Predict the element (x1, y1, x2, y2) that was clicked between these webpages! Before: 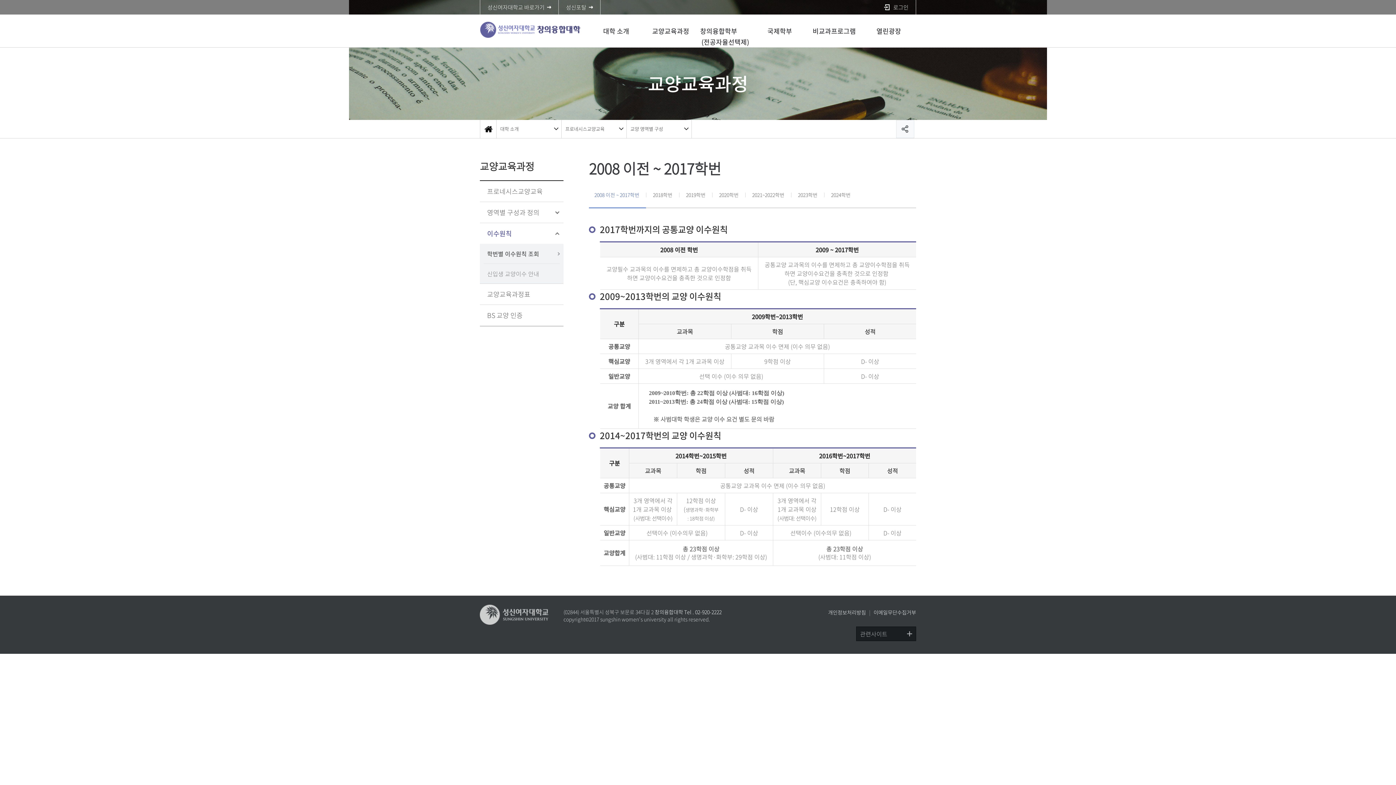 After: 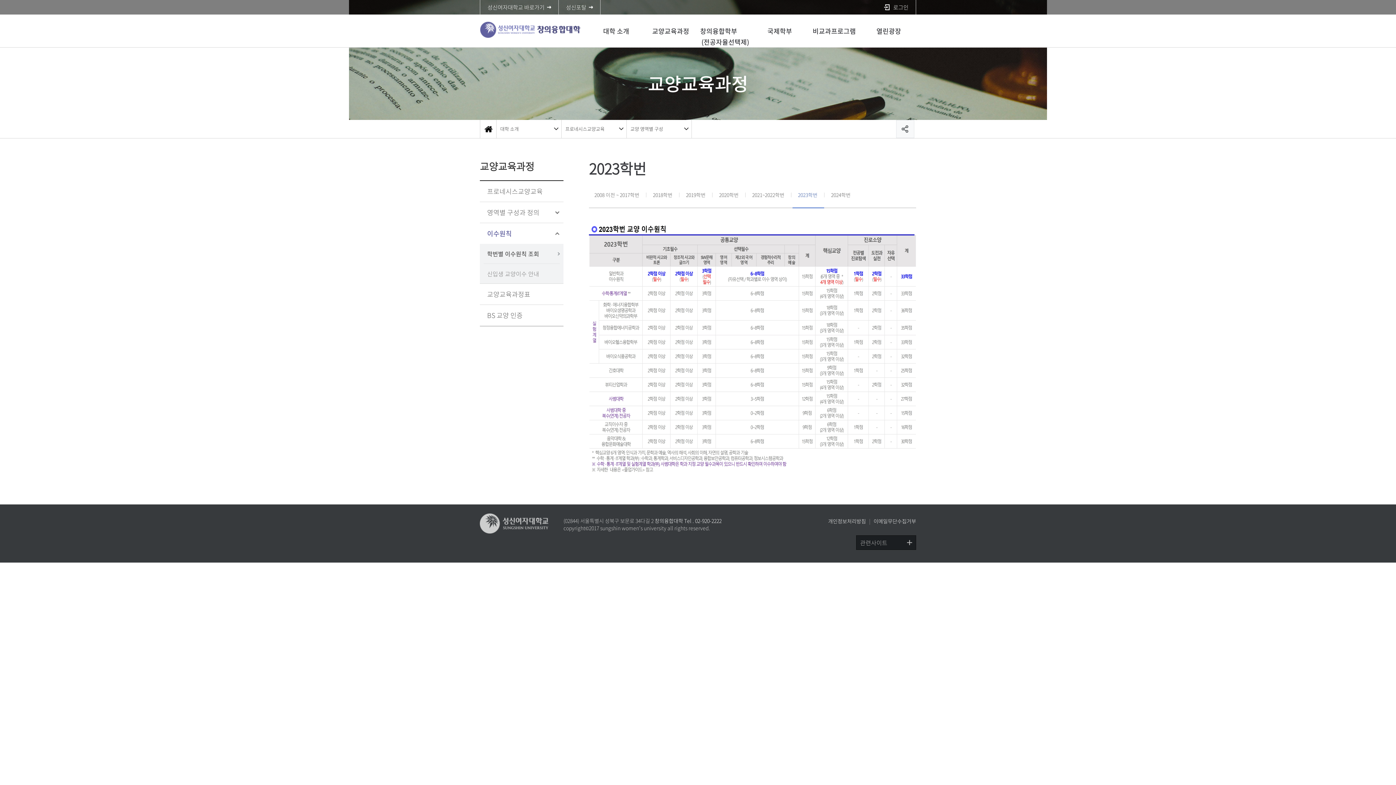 Action: label: 2023학번  bbox: (792, 191, 824, 212)